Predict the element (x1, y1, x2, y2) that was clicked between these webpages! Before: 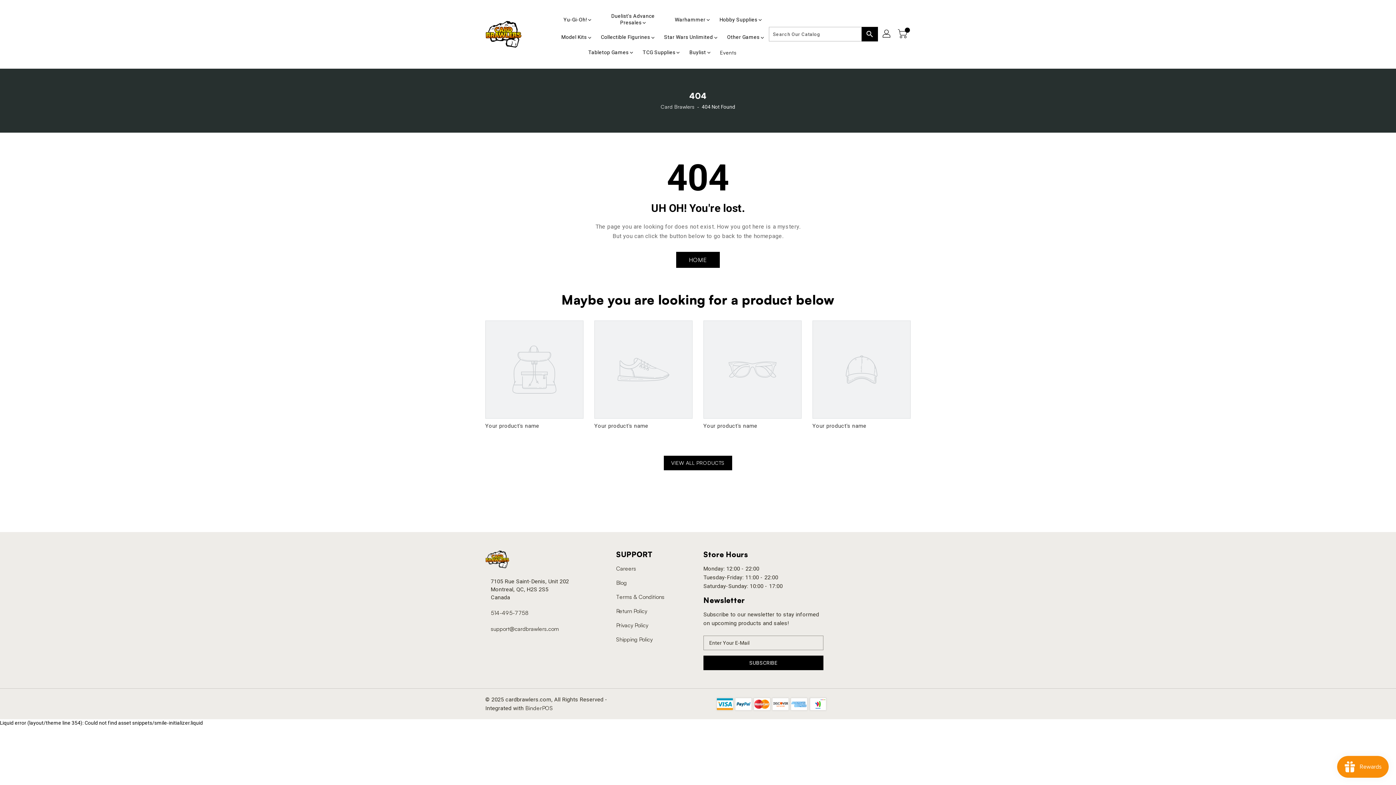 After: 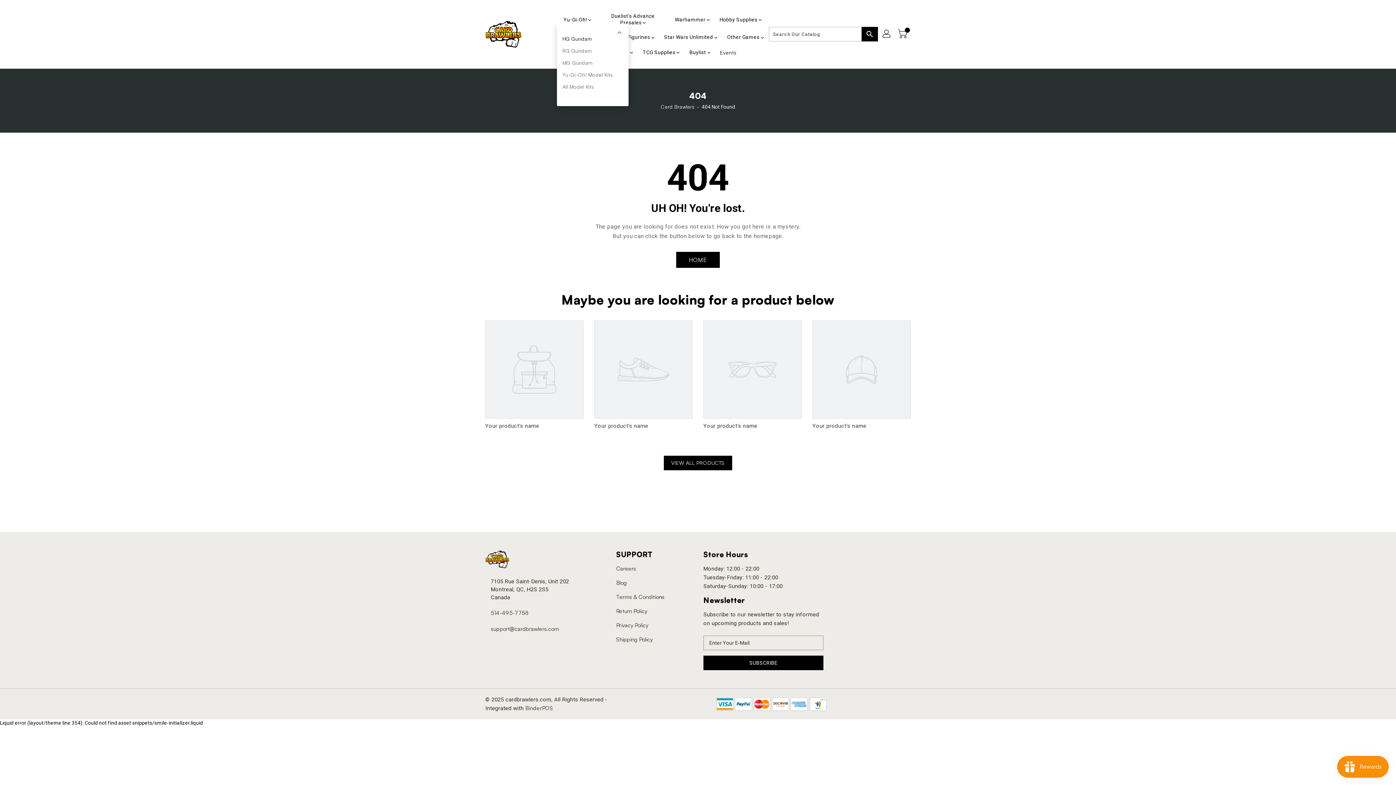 Action: bbox: (557, 29, 595, 44) label: Model Kits 